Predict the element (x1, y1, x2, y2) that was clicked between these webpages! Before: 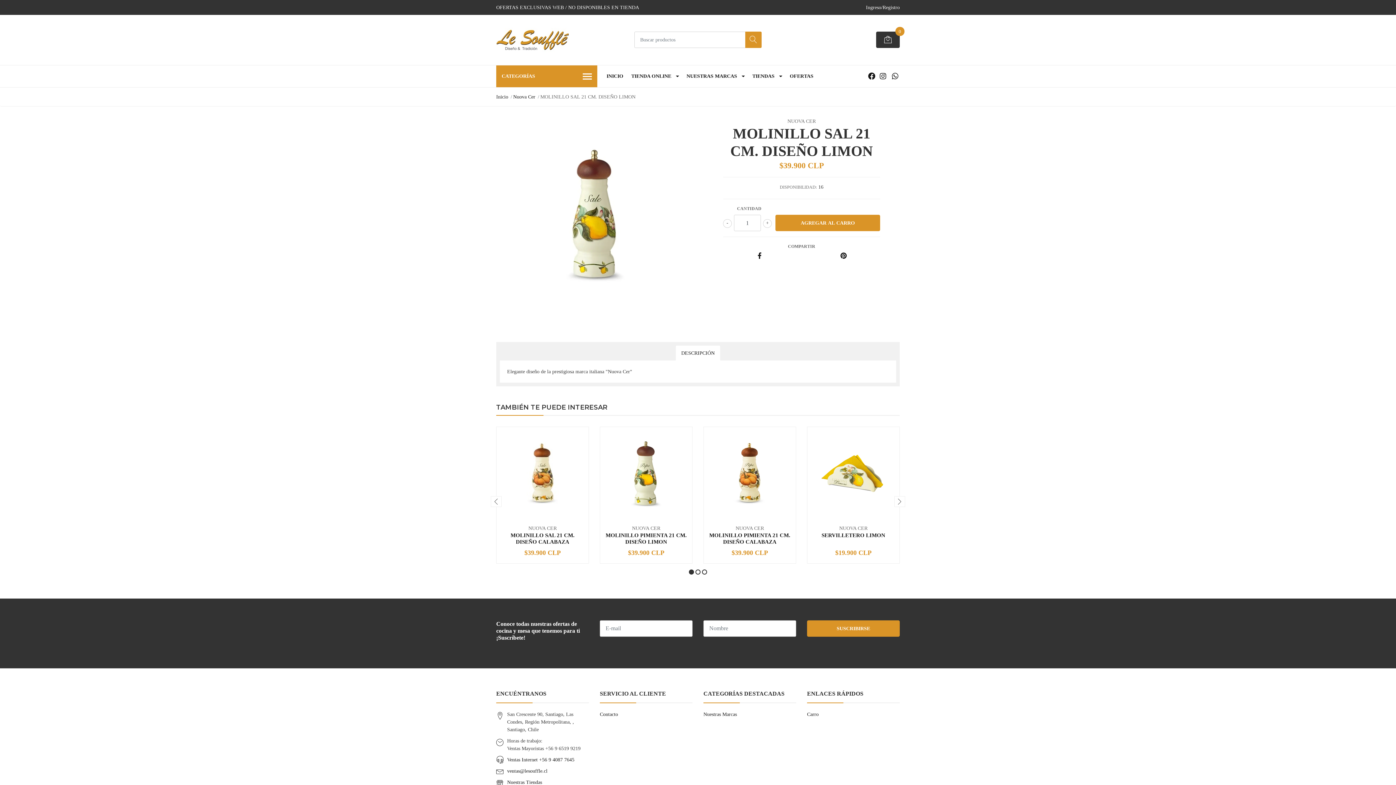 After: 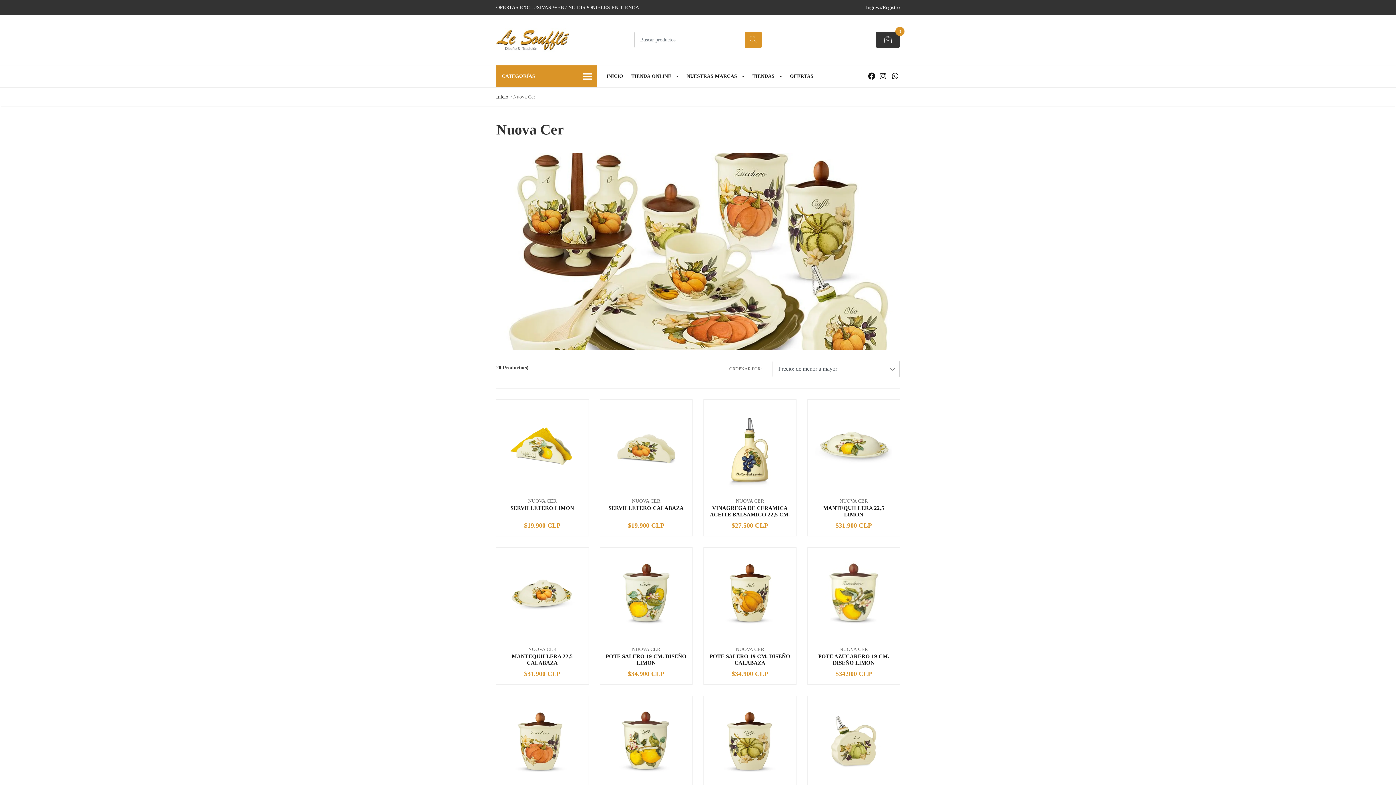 Action: bbox: (513, 94, 535, 99) label: Nuova Cer